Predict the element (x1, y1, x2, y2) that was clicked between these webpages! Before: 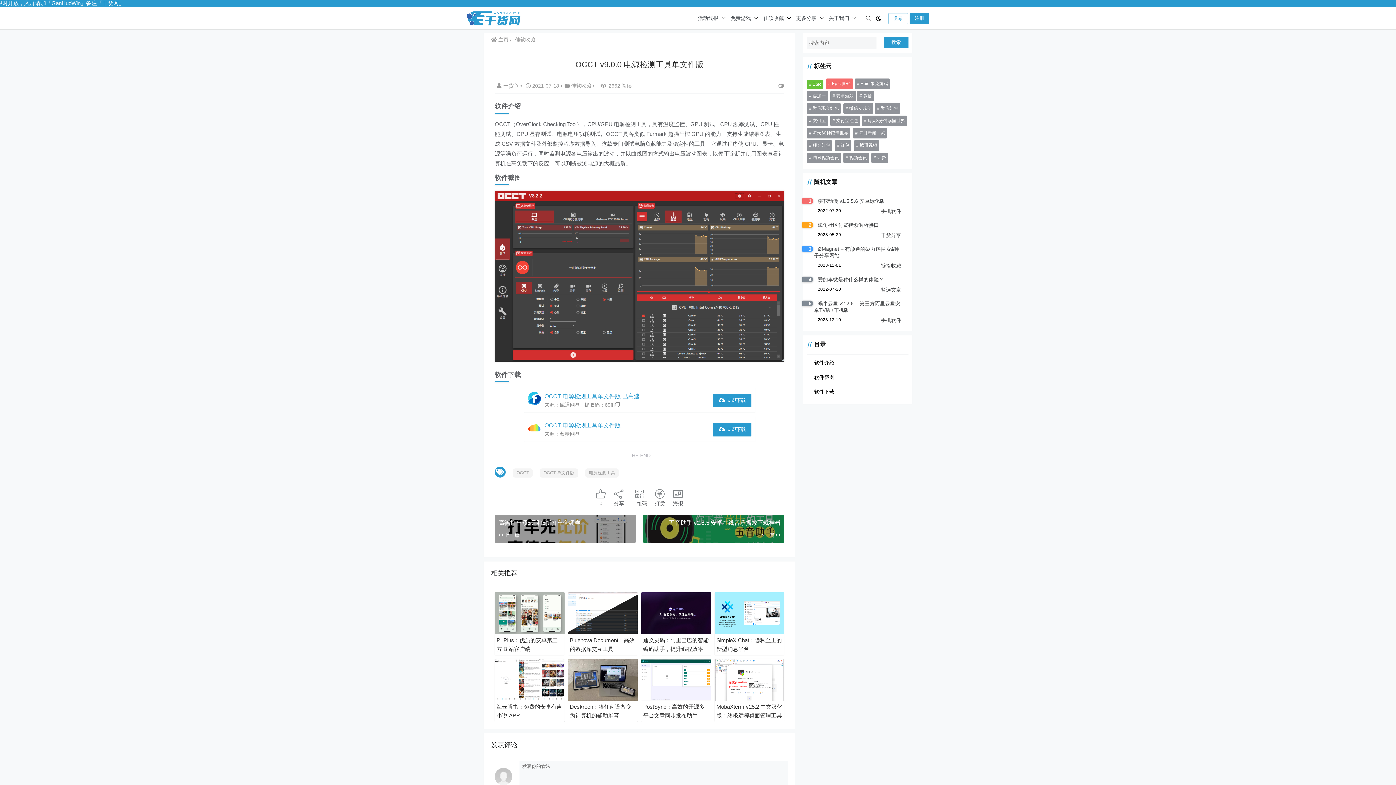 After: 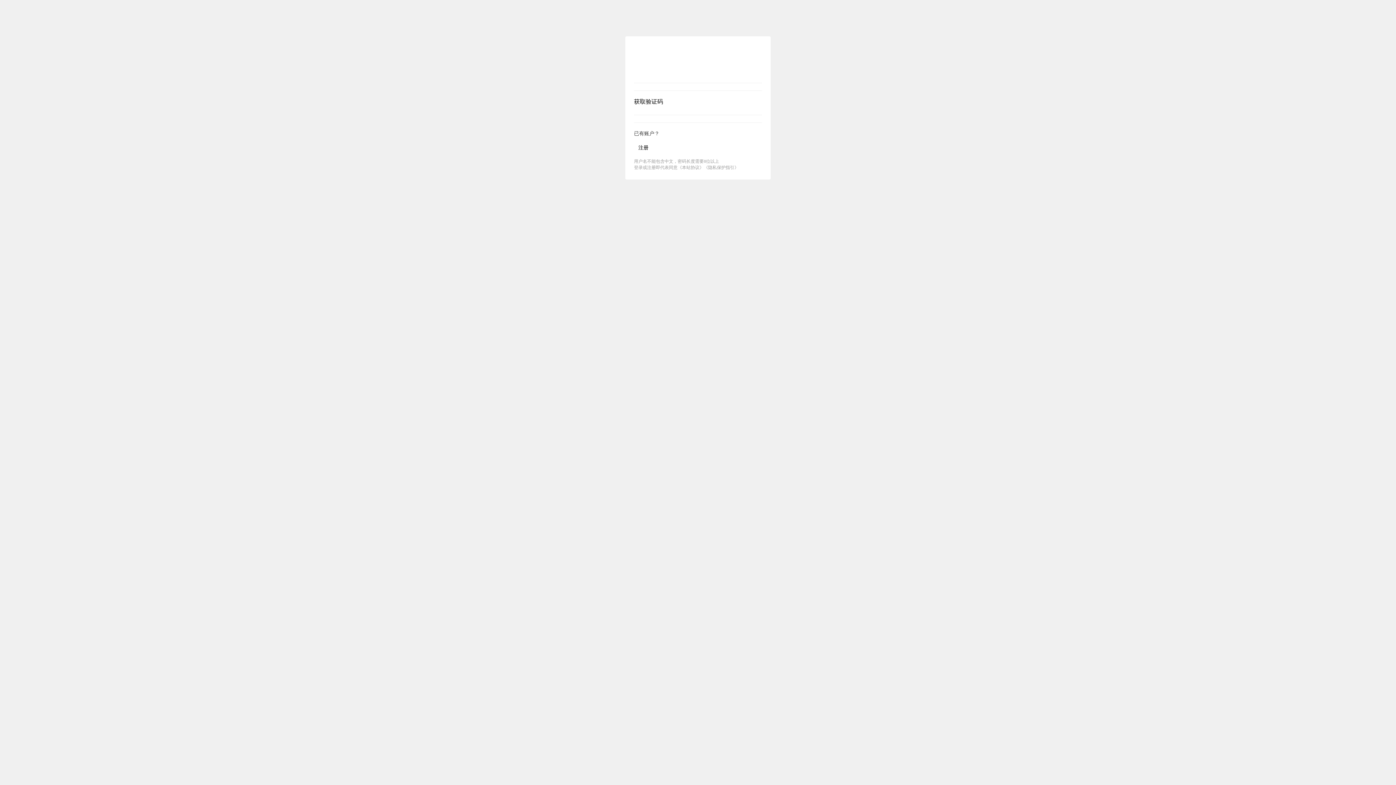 Action: bbox: (909, 13, 929, 24) label: 注册